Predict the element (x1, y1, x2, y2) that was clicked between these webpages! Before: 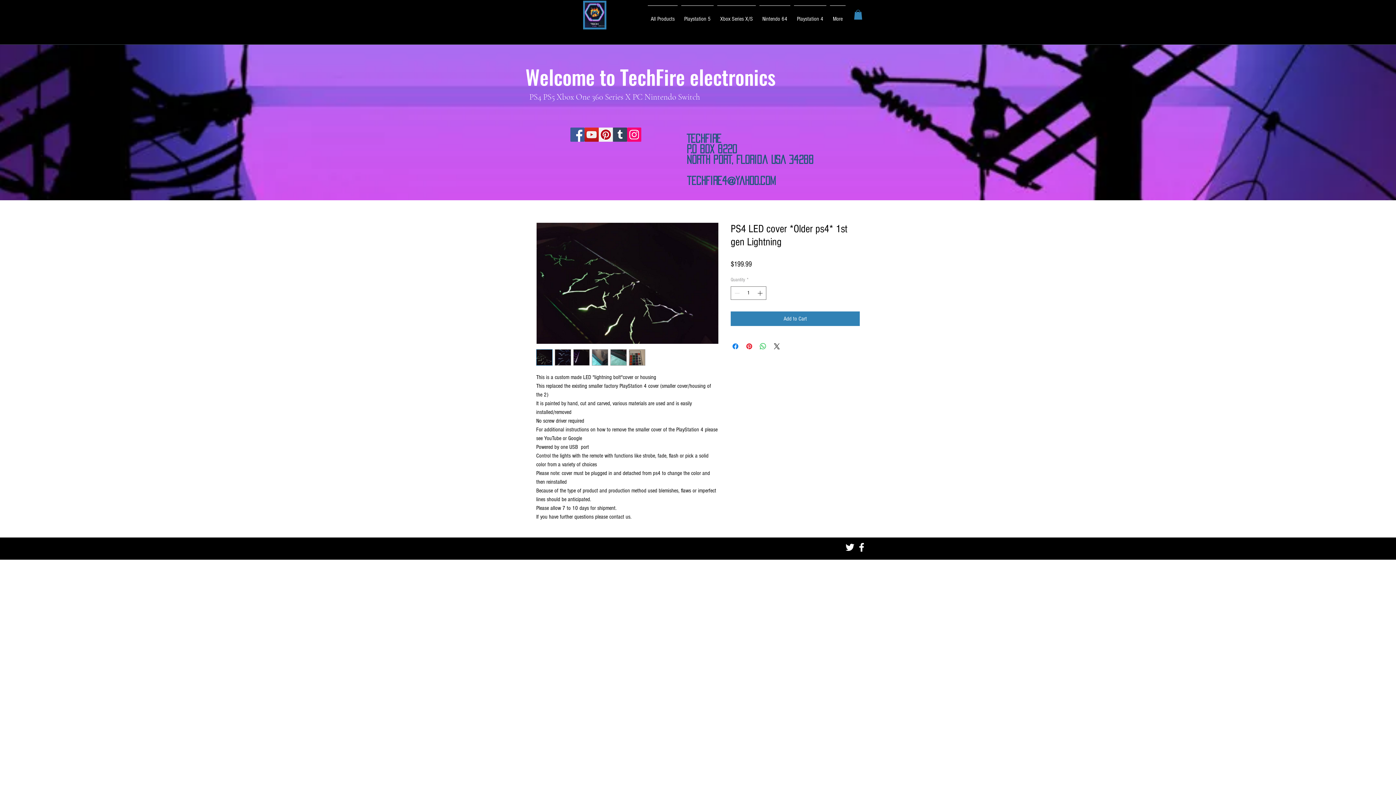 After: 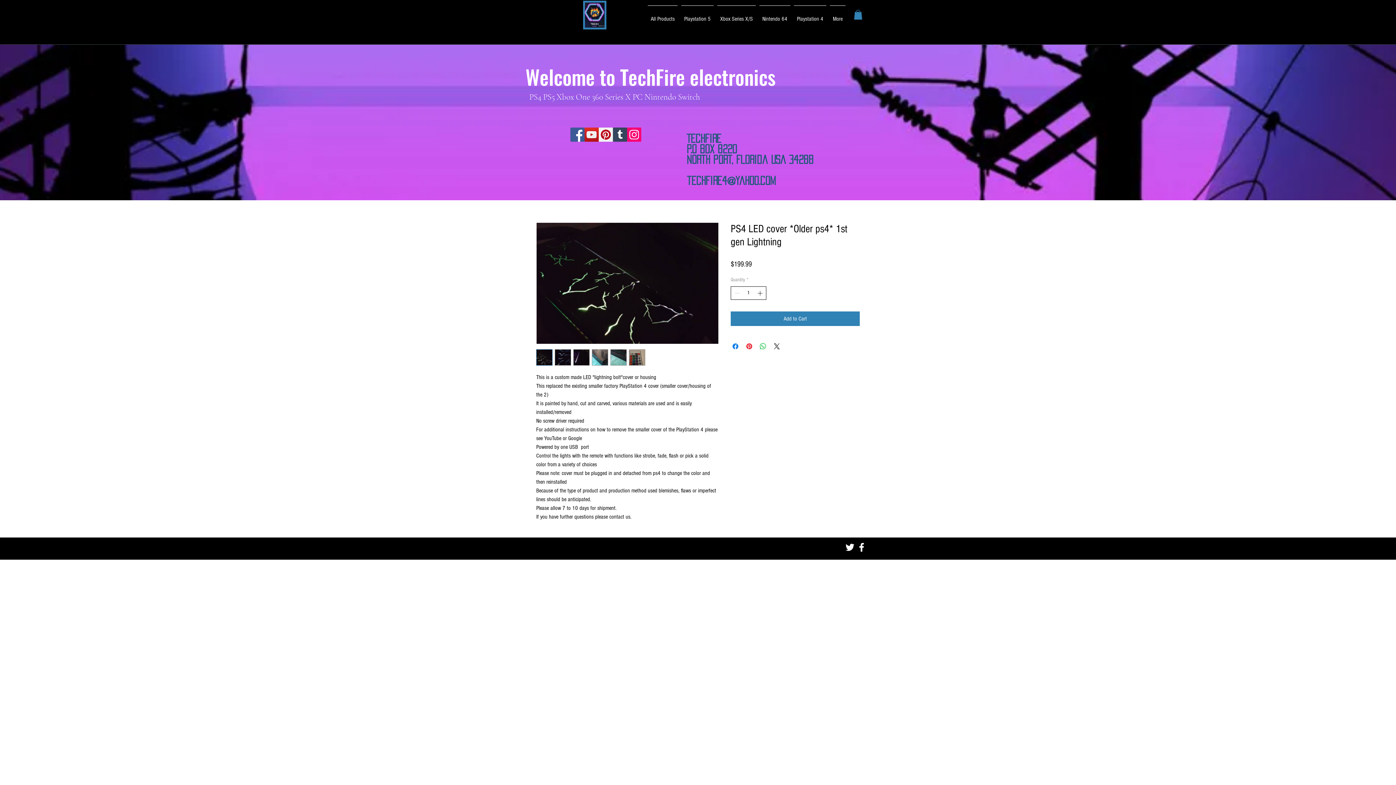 Action: label: Increment bbox: (756, 287, 765, 299)